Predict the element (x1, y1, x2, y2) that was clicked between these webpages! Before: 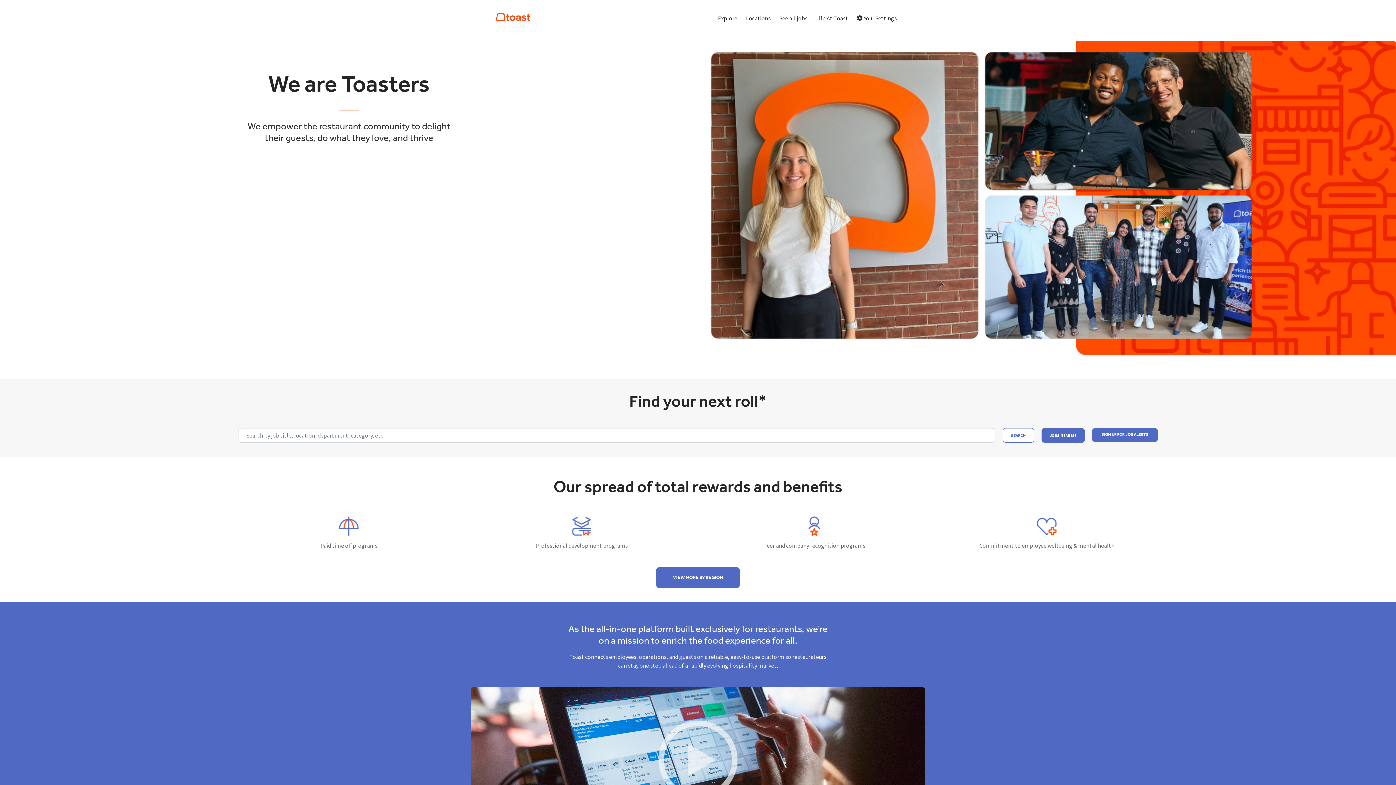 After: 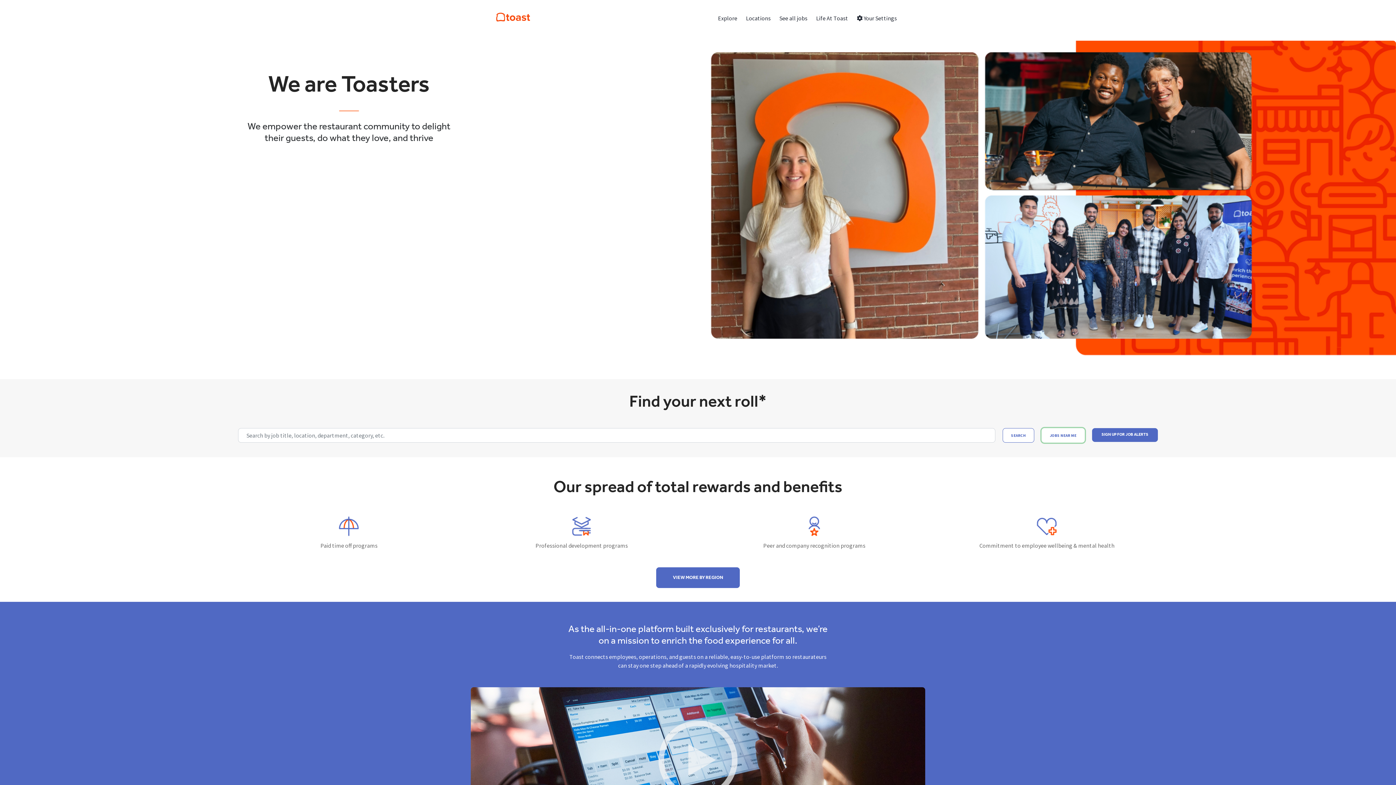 Action: label: JOBS NEAR ME bbox: (1041, 428, 1085, 443)